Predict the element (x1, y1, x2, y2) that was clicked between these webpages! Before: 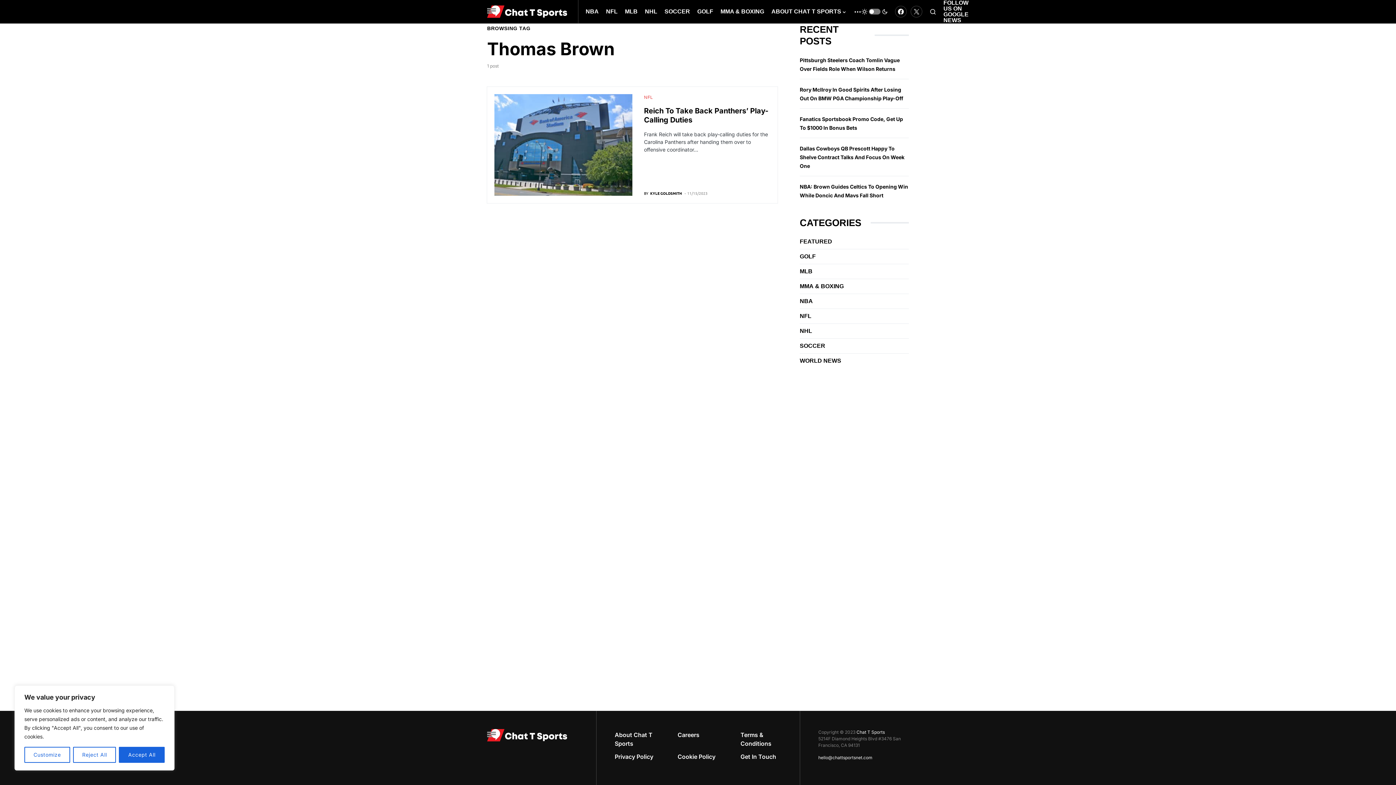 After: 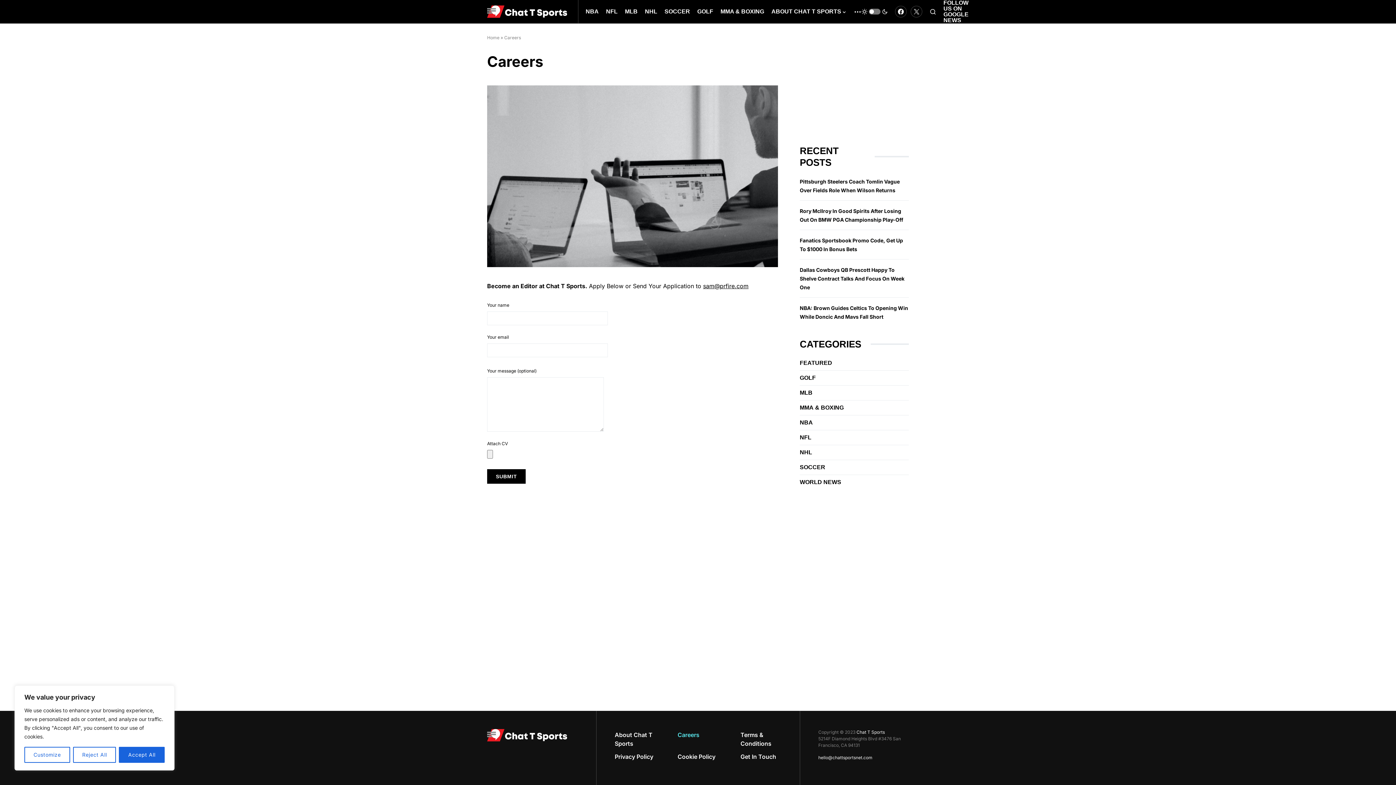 Action: label: Careers bbox: (677, 730, 718, 739)